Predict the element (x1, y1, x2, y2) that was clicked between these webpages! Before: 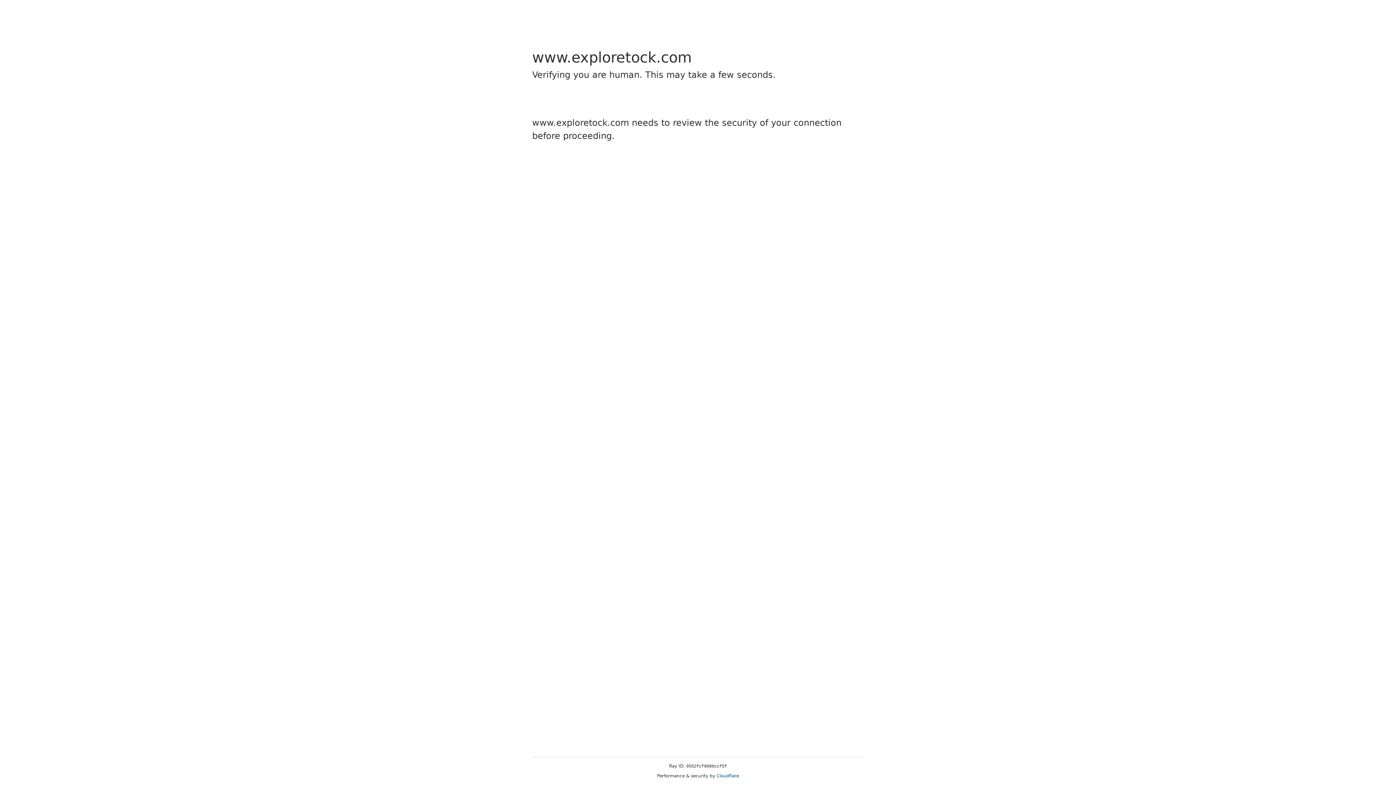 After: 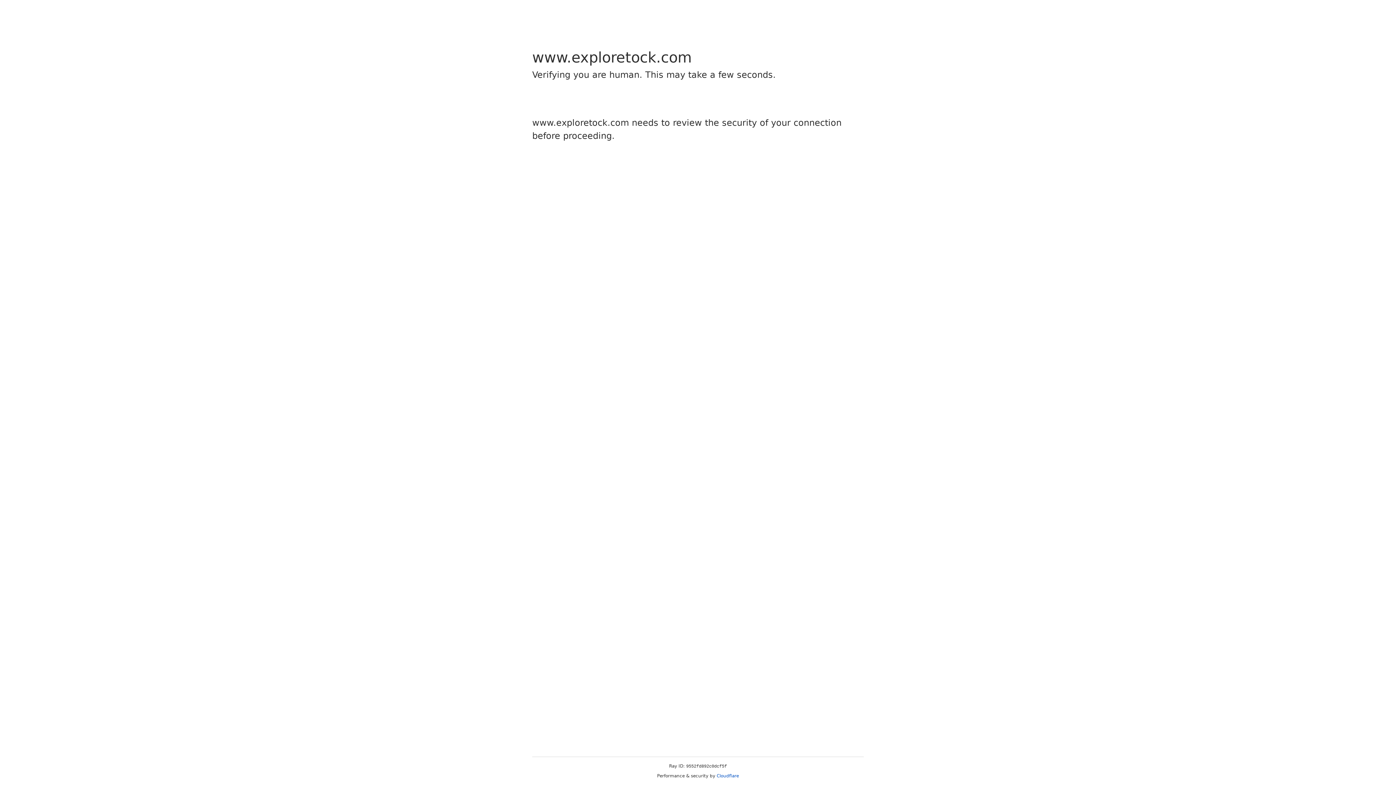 Action: label: Cloudflare bbox: (716, 773, 739, 778)